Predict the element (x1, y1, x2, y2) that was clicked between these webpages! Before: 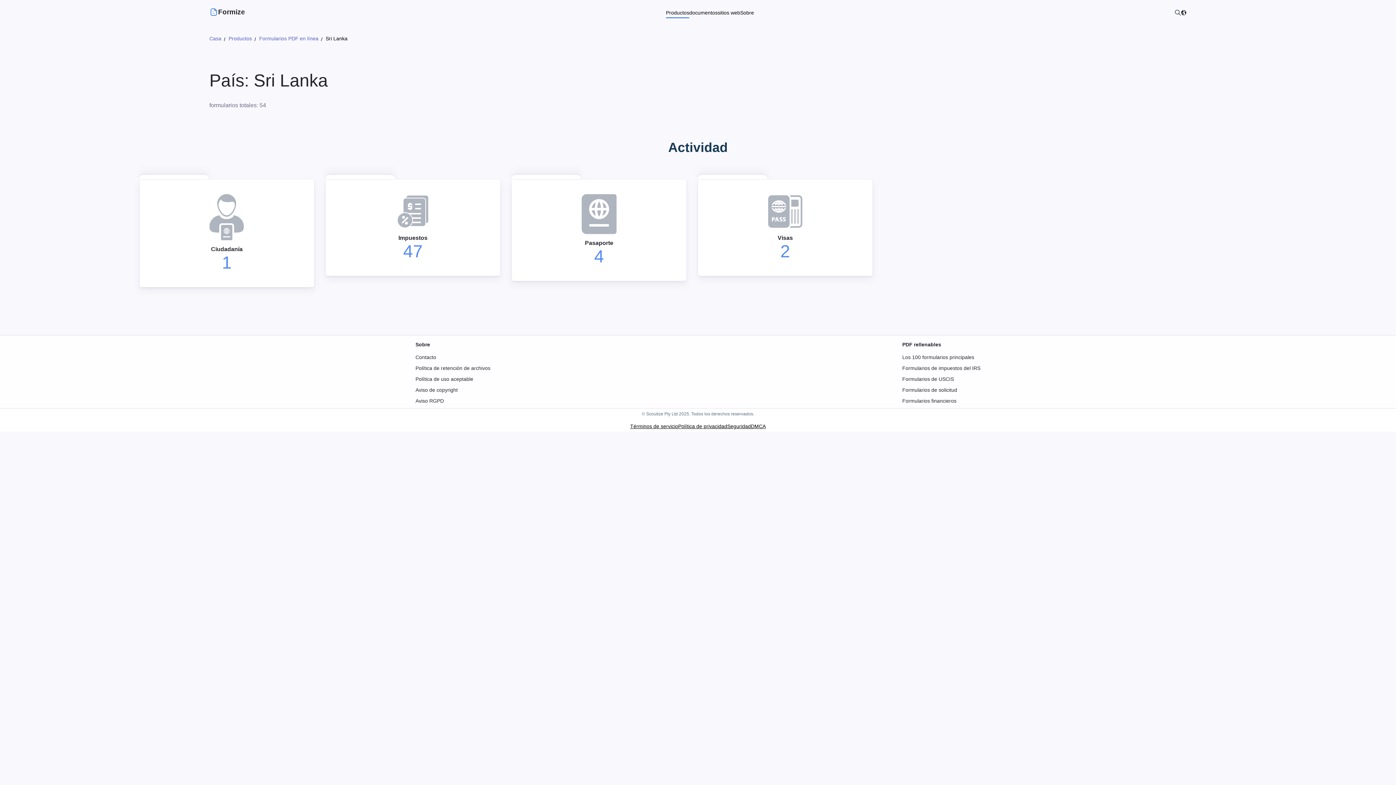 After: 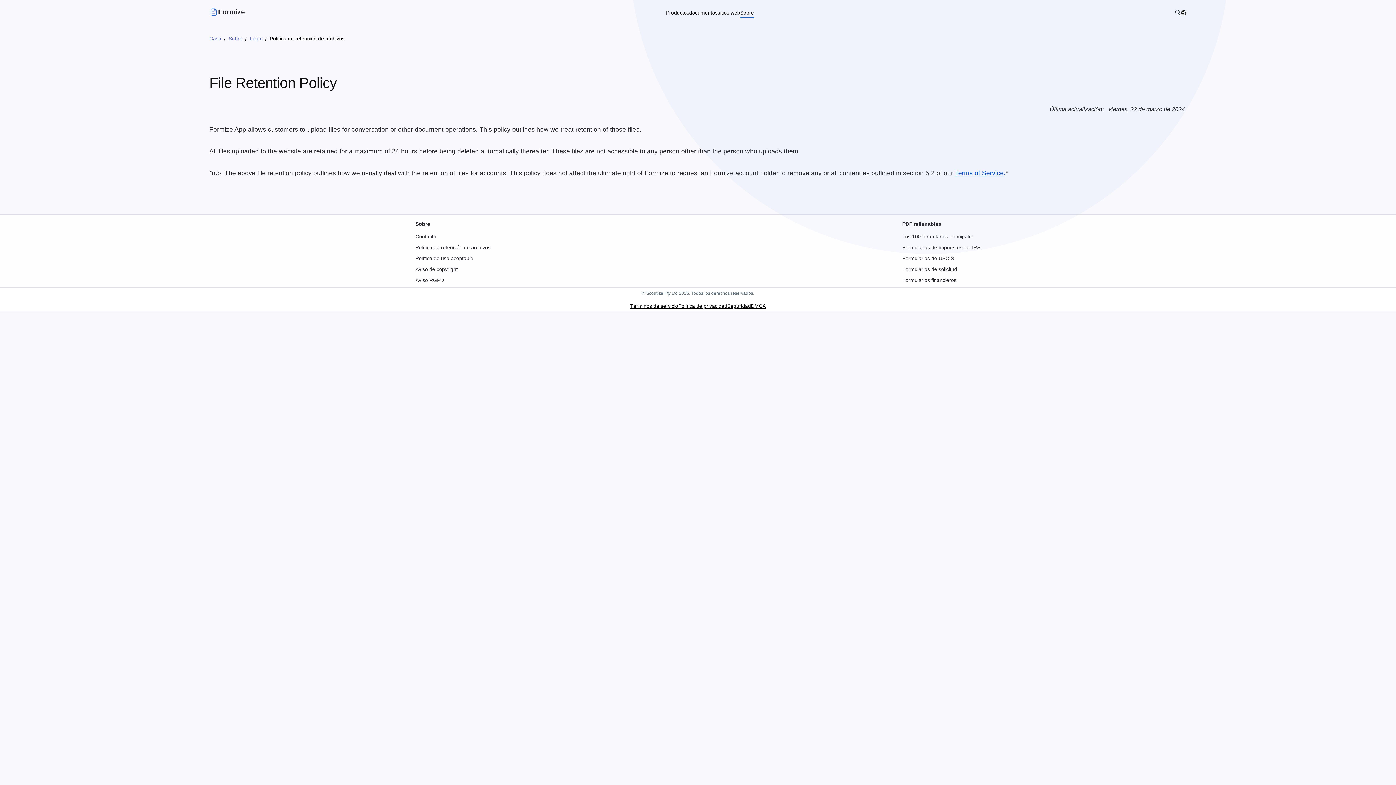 Action: bbox: (415, 365, 490, 371) label: Política de retención de archivos